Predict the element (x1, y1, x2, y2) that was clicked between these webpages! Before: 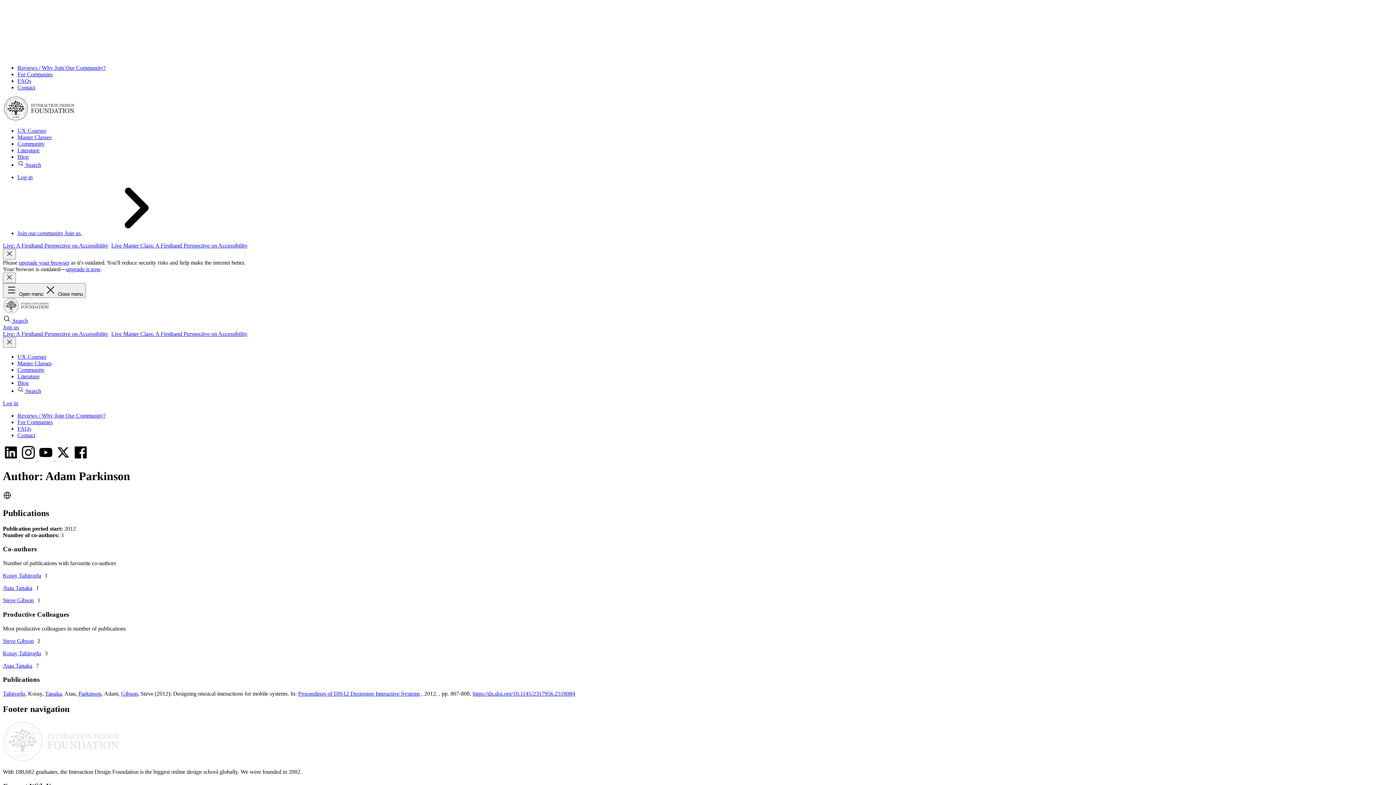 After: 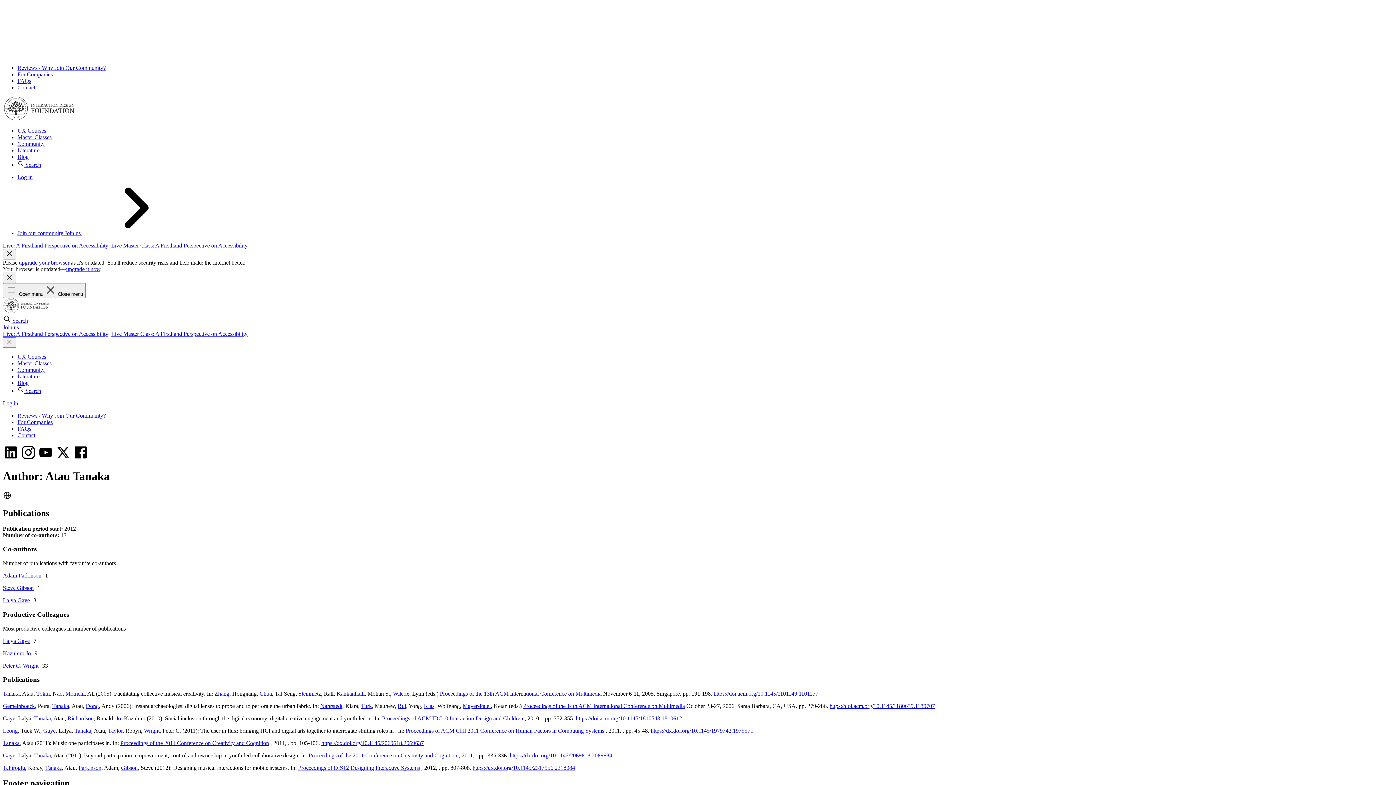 Action: bbox: (45, 690, 61, 697) label: Tanaka